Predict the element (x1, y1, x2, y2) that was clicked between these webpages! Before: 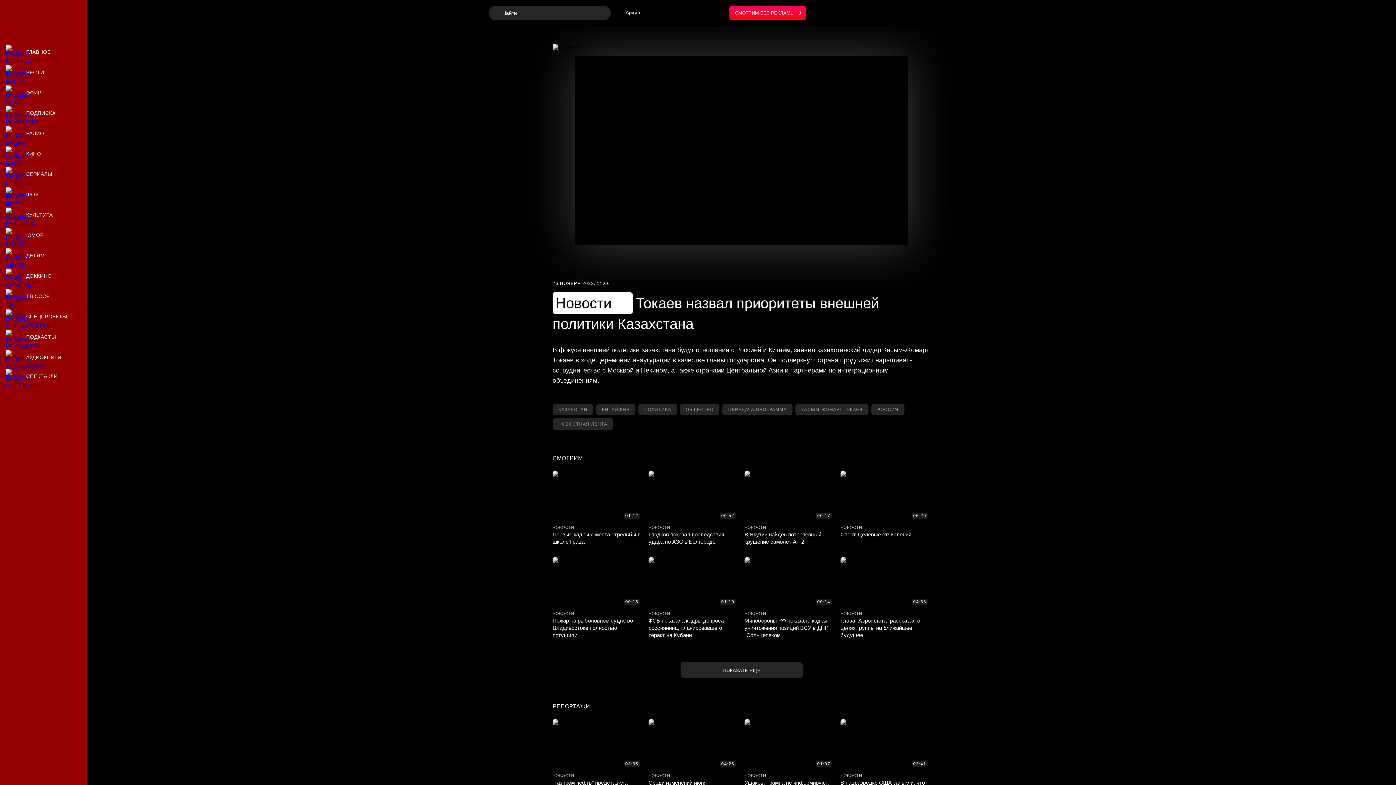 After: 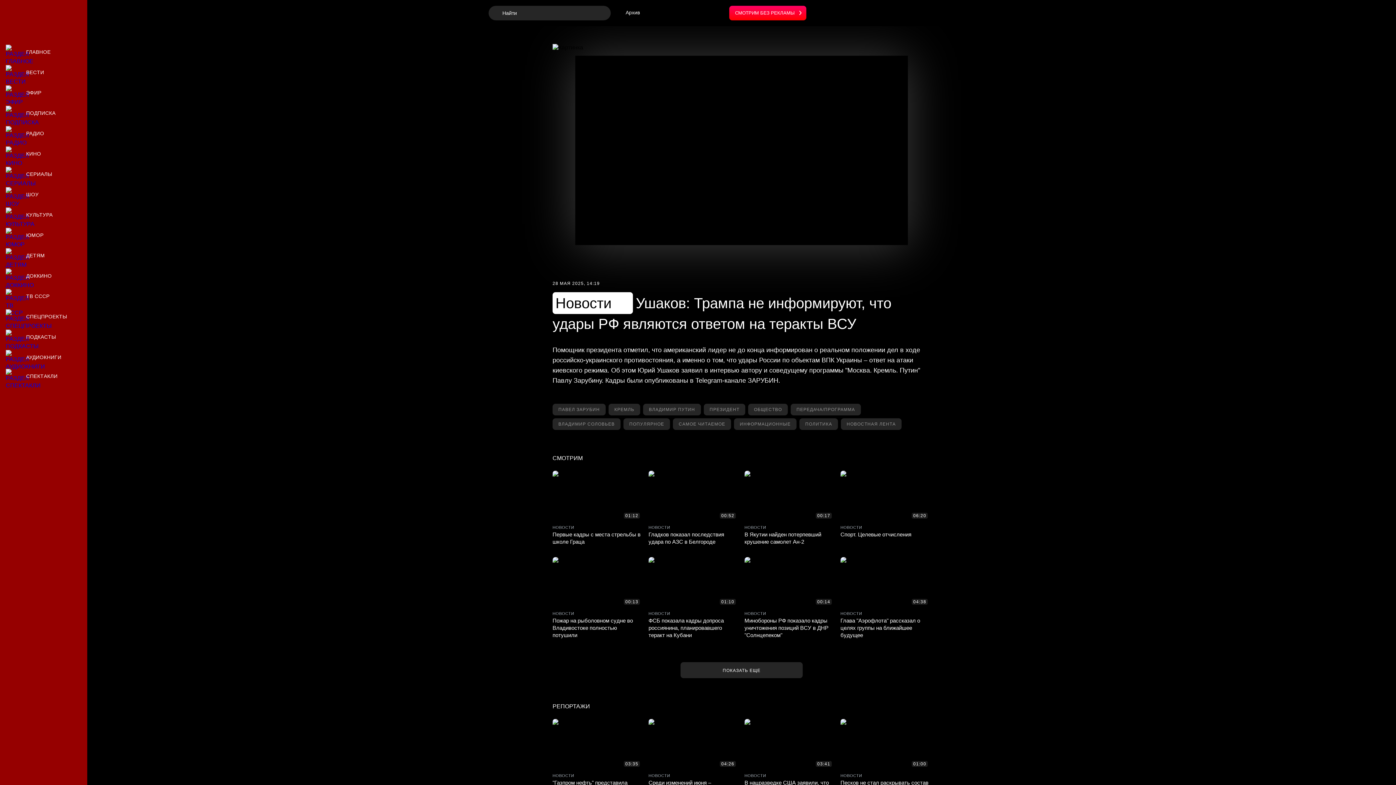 Action: bbox: (744, 719, 834, 801) label: Ушаков: Трампа не информируют, что удары РФ являются ответом на теракты ВСУ